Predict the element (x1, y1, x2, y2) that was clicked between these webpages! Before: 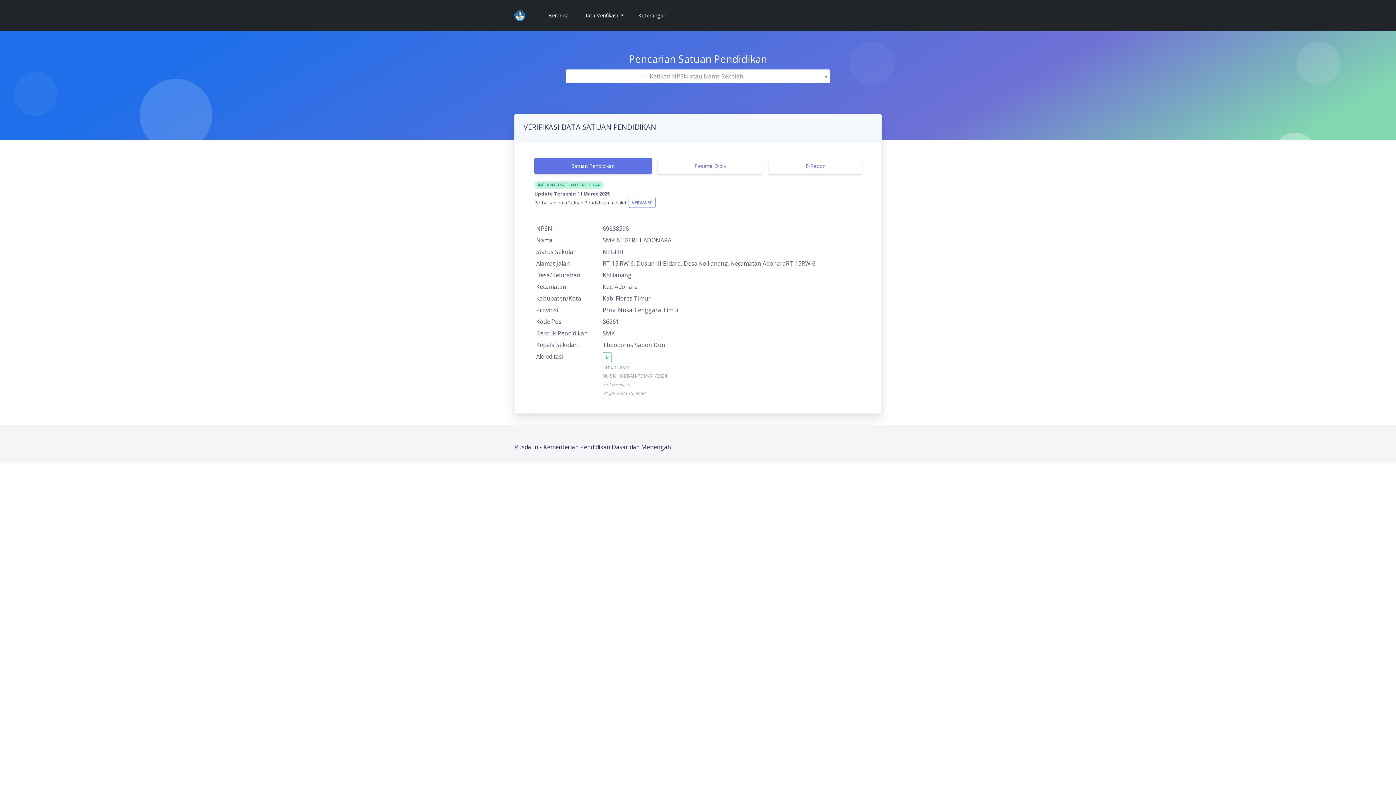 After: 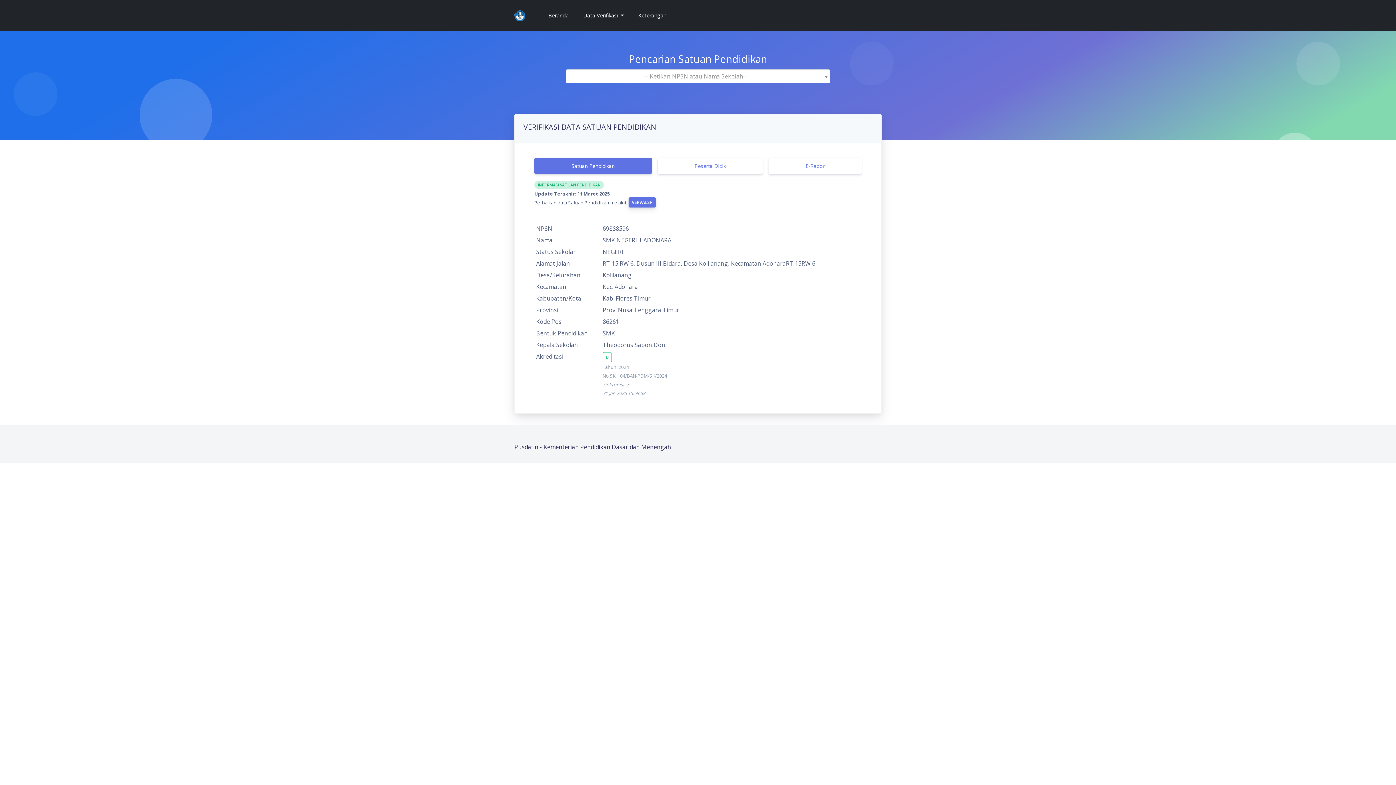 Action: label: VERVALSP bbox: (628, 197, 656, 207)